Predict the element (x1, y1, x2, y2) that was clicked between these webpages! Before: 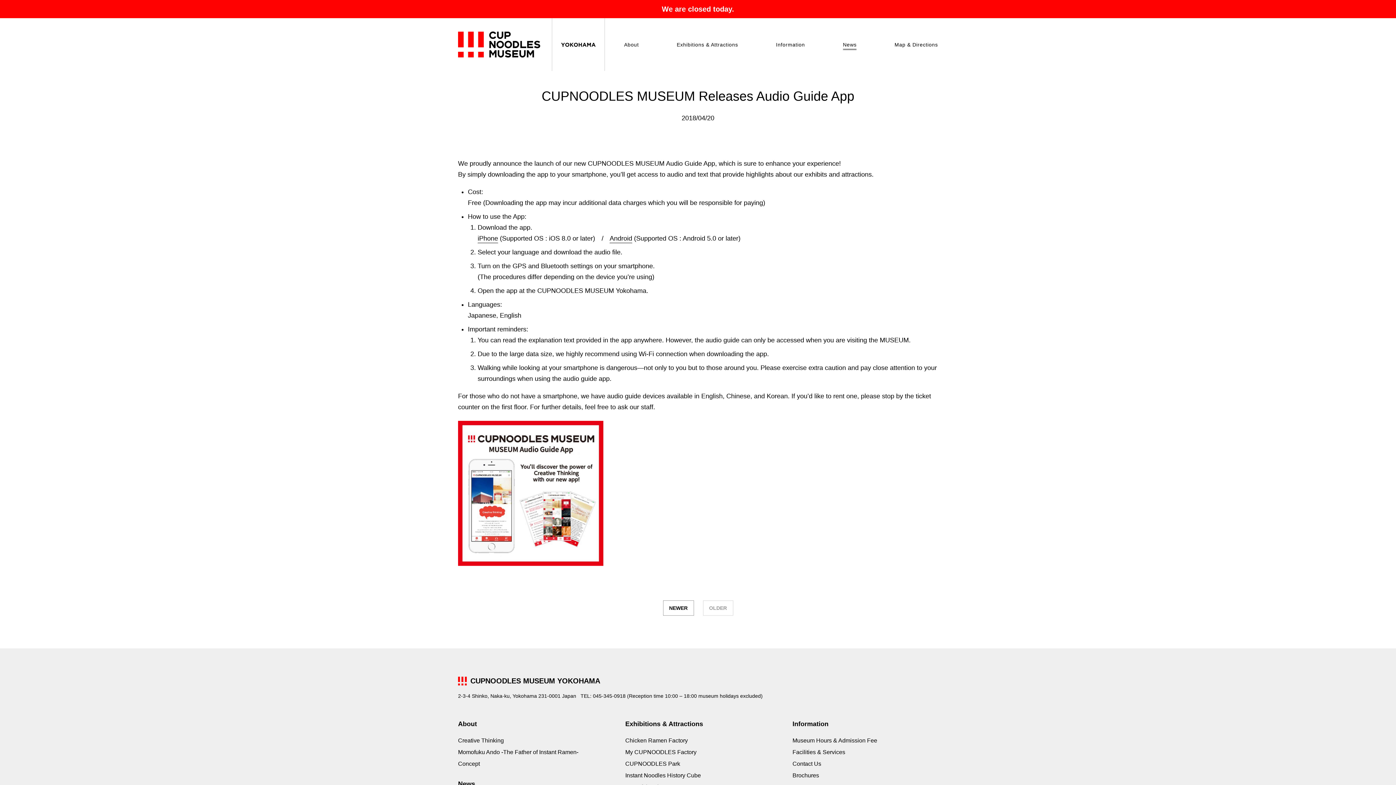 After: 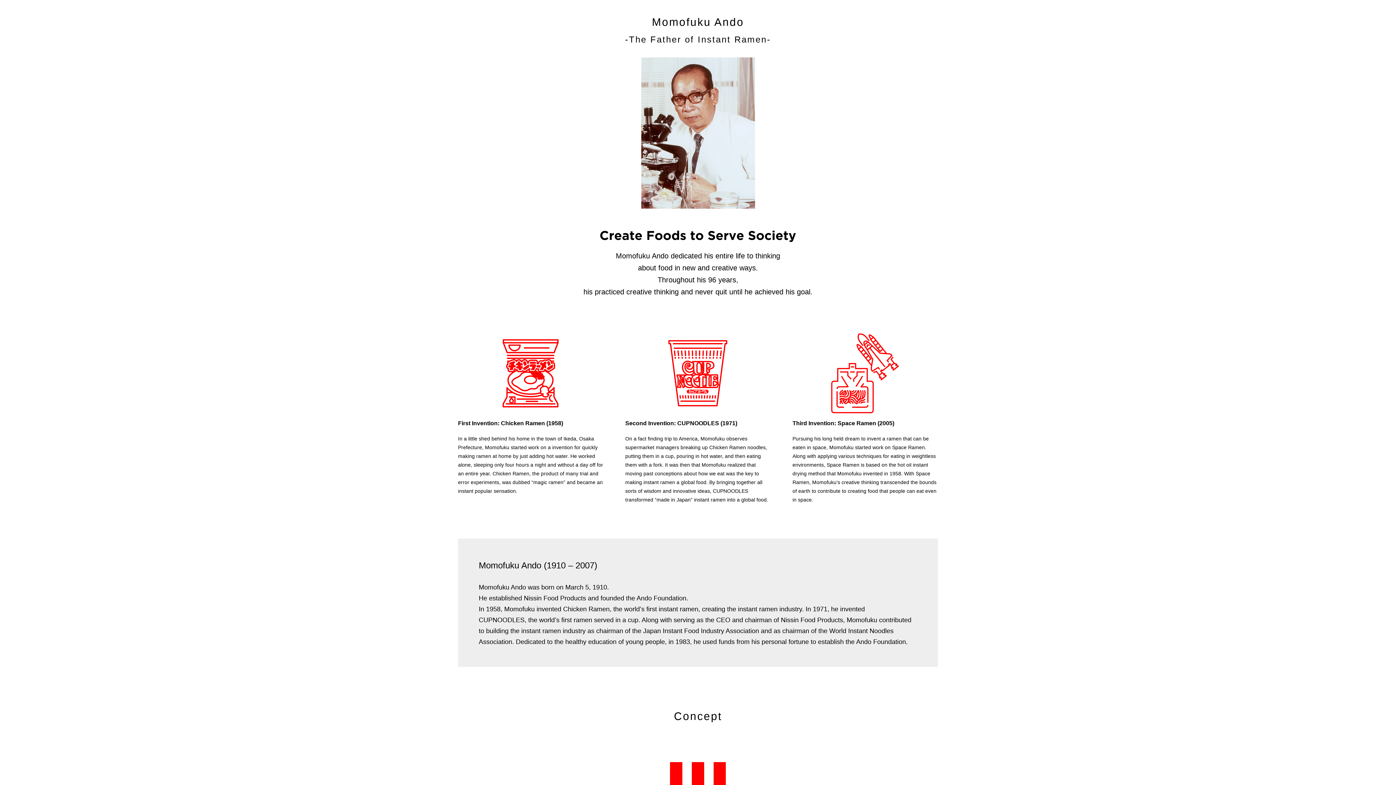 Action: bbox: (458, 749, 578, 755) label: Momofuku Ando -The Father of Instant Ramen-